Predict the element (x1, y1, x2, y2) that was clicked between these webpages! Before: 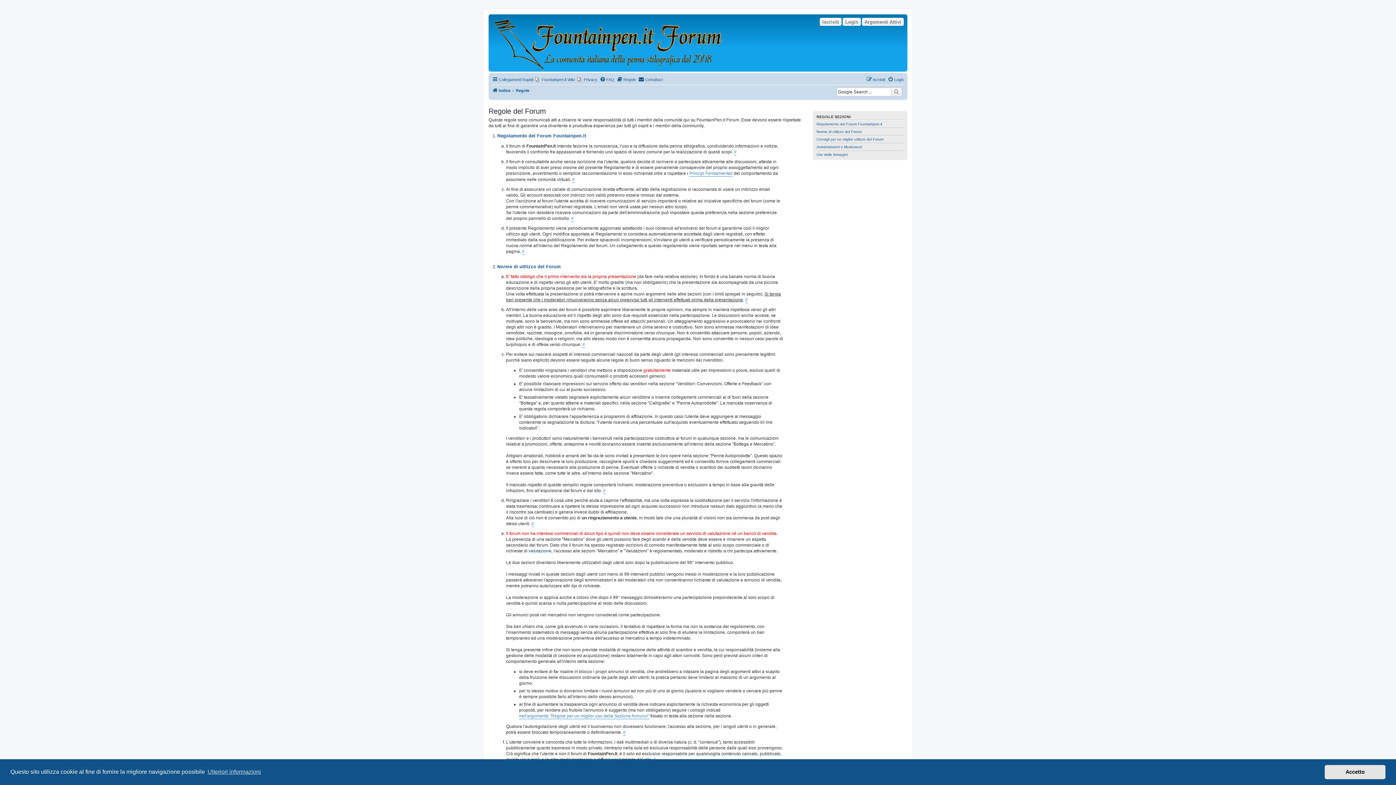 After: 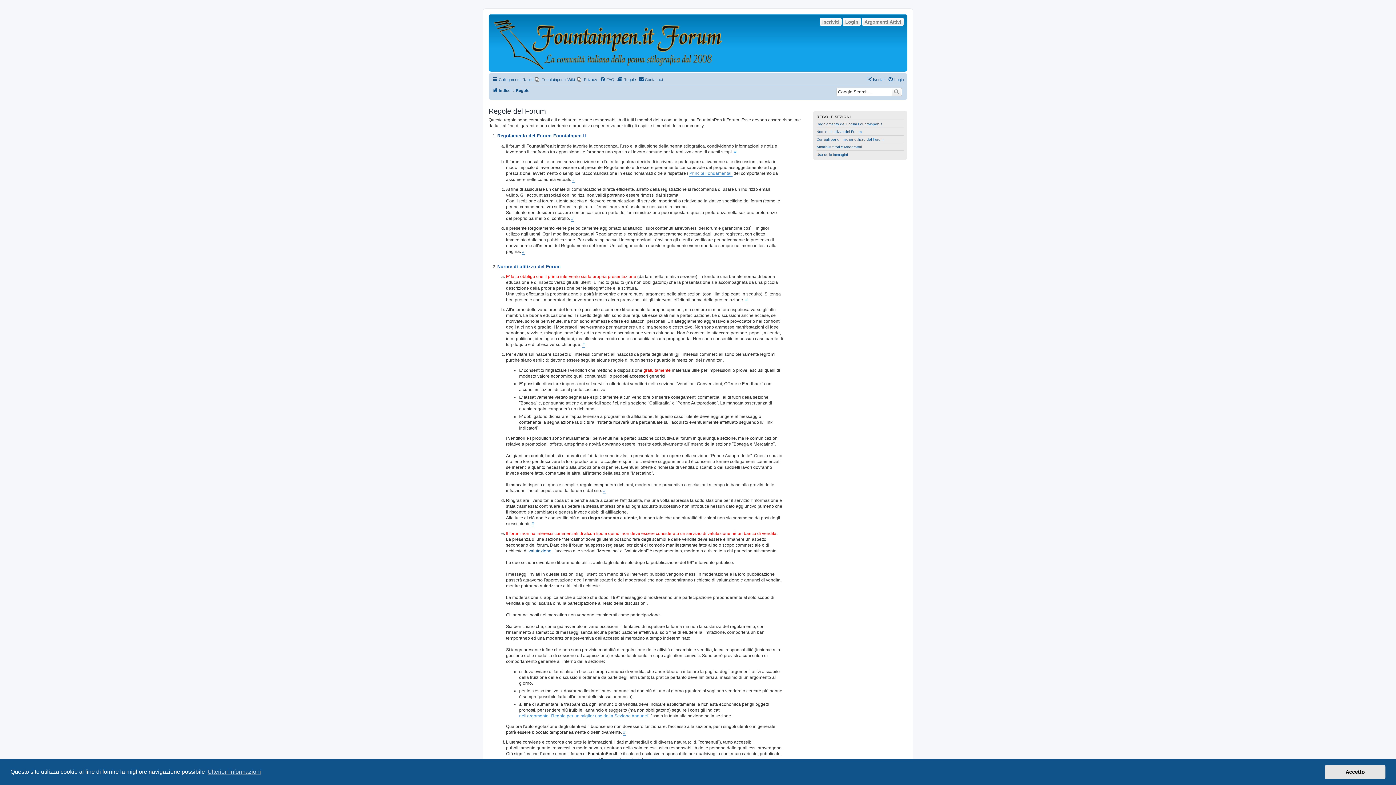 Action: bbox: (617, 75, 636, 84) label: Regole